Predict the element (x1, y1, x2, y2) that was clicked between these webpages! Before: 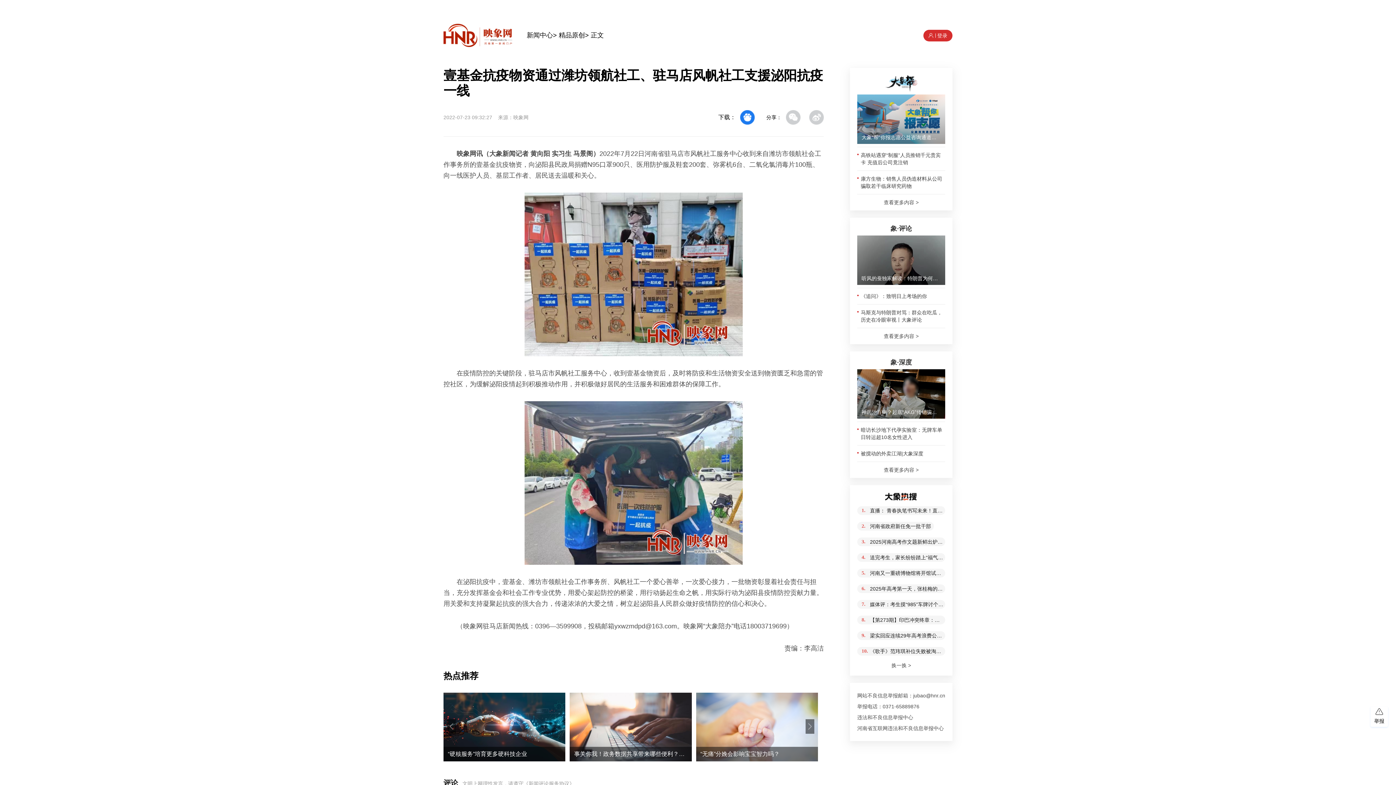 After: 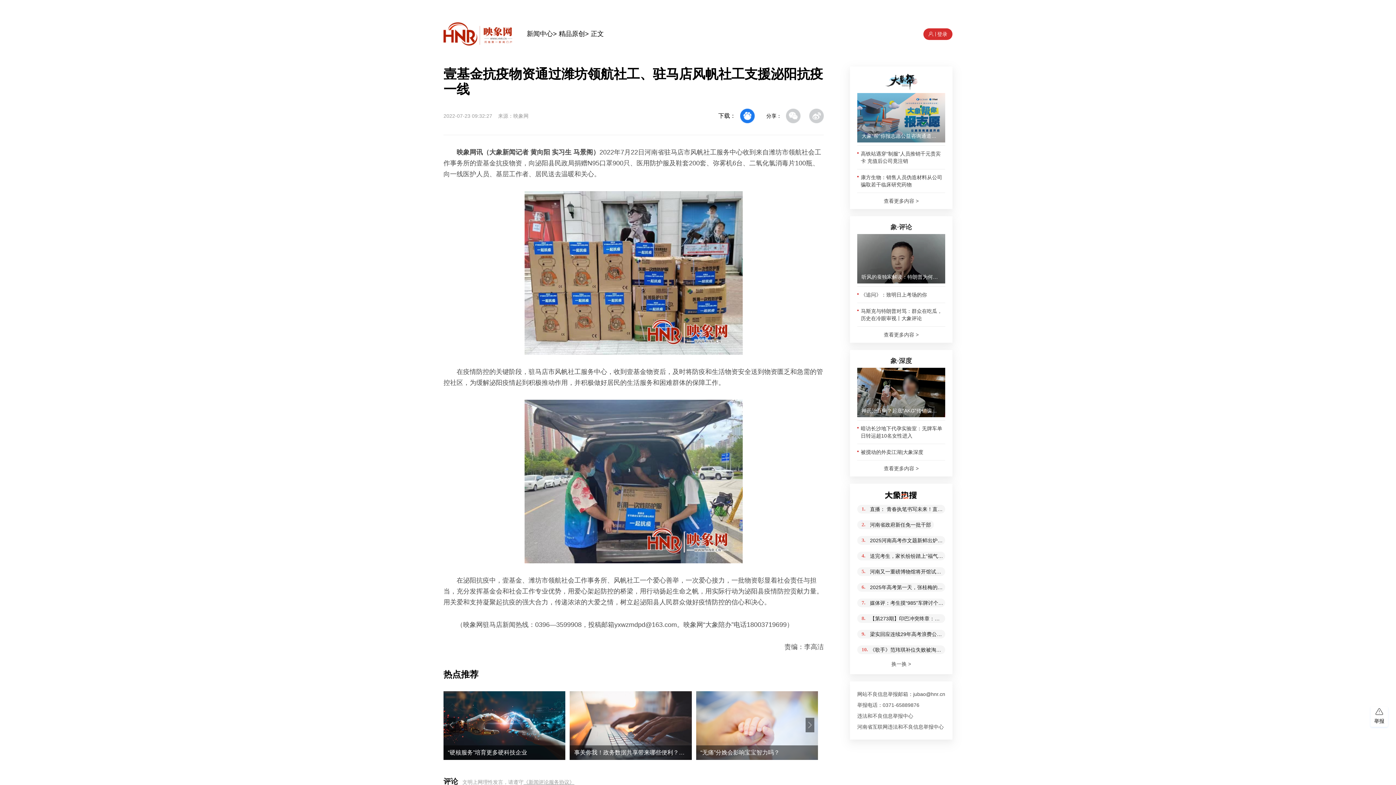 Action: bbox: (523, 453, 574, 459) label: 《新闻评论服务协议》